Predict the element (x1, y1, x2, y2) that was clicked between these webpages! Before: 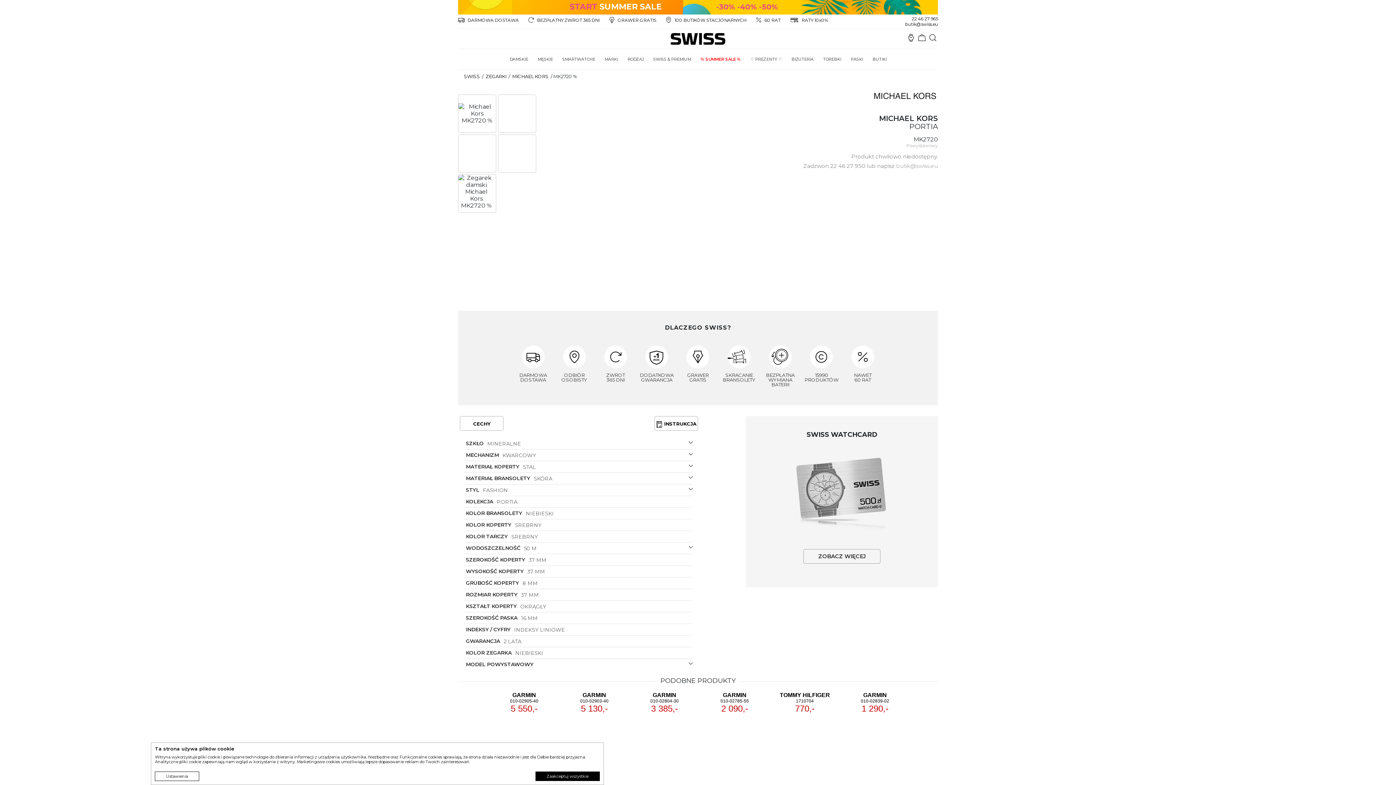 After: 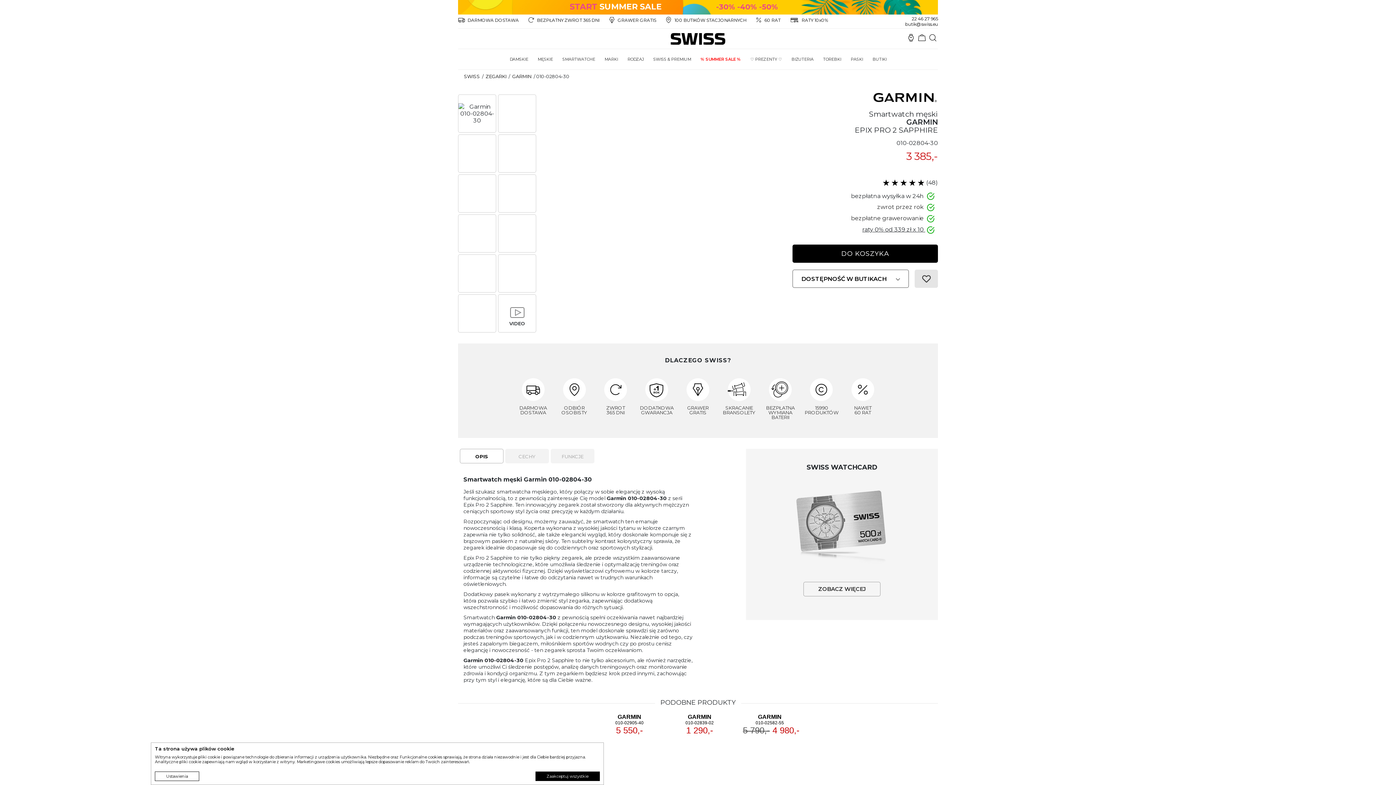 Action: bbox: (628, 692, 697, 714) label: GARMIN
010-02804-30
3 385,-